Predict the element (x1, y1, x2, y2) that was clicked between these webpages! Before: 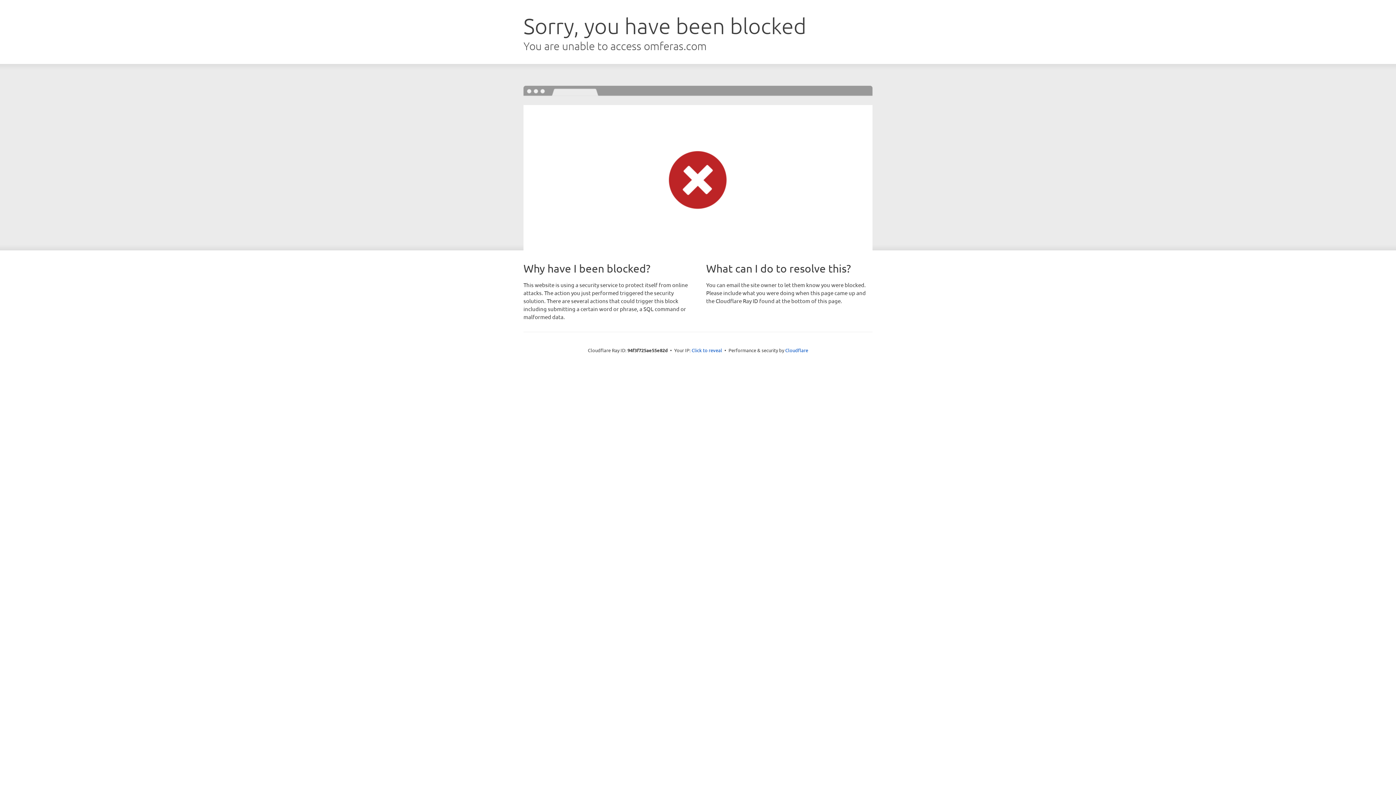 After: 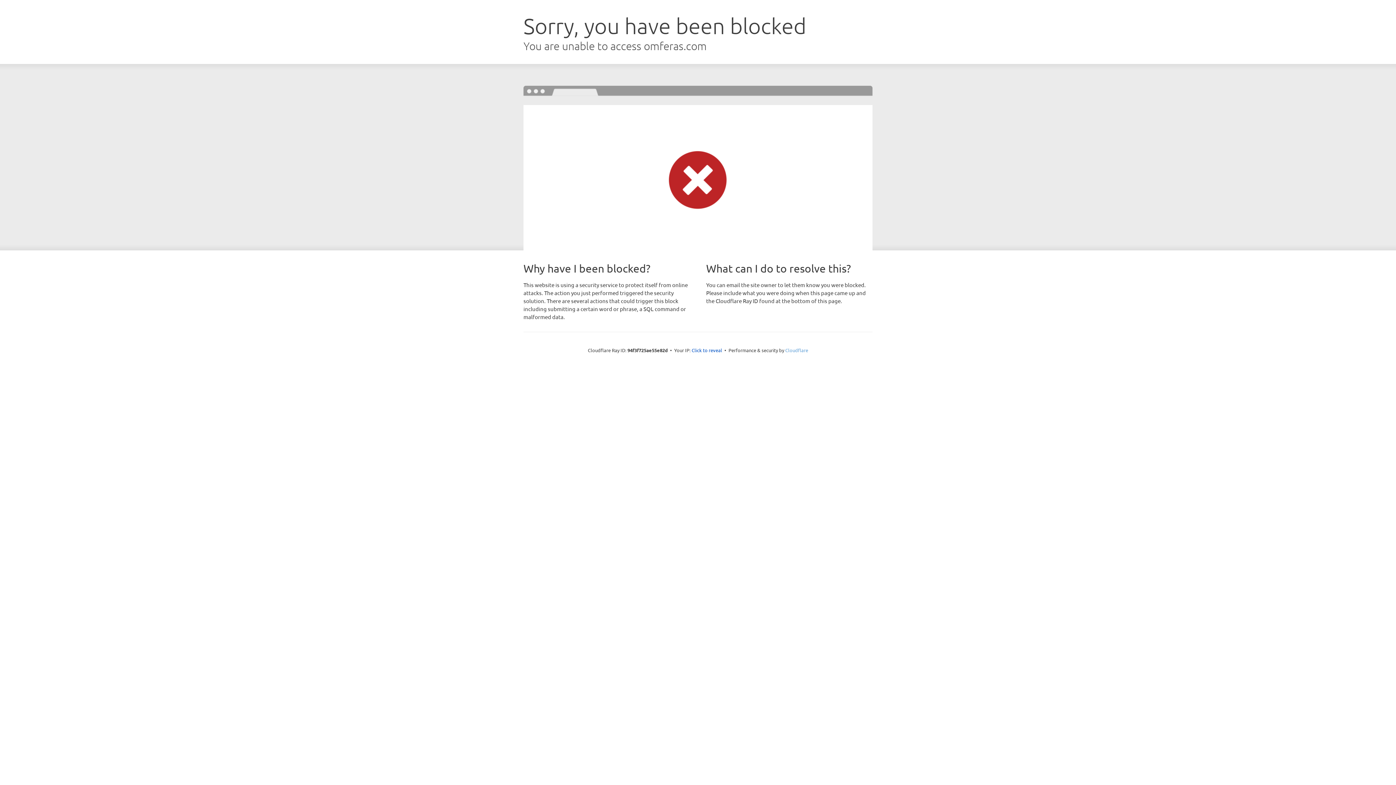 Action: bbox: (785, 347, 808, 353) label: Cloudflare